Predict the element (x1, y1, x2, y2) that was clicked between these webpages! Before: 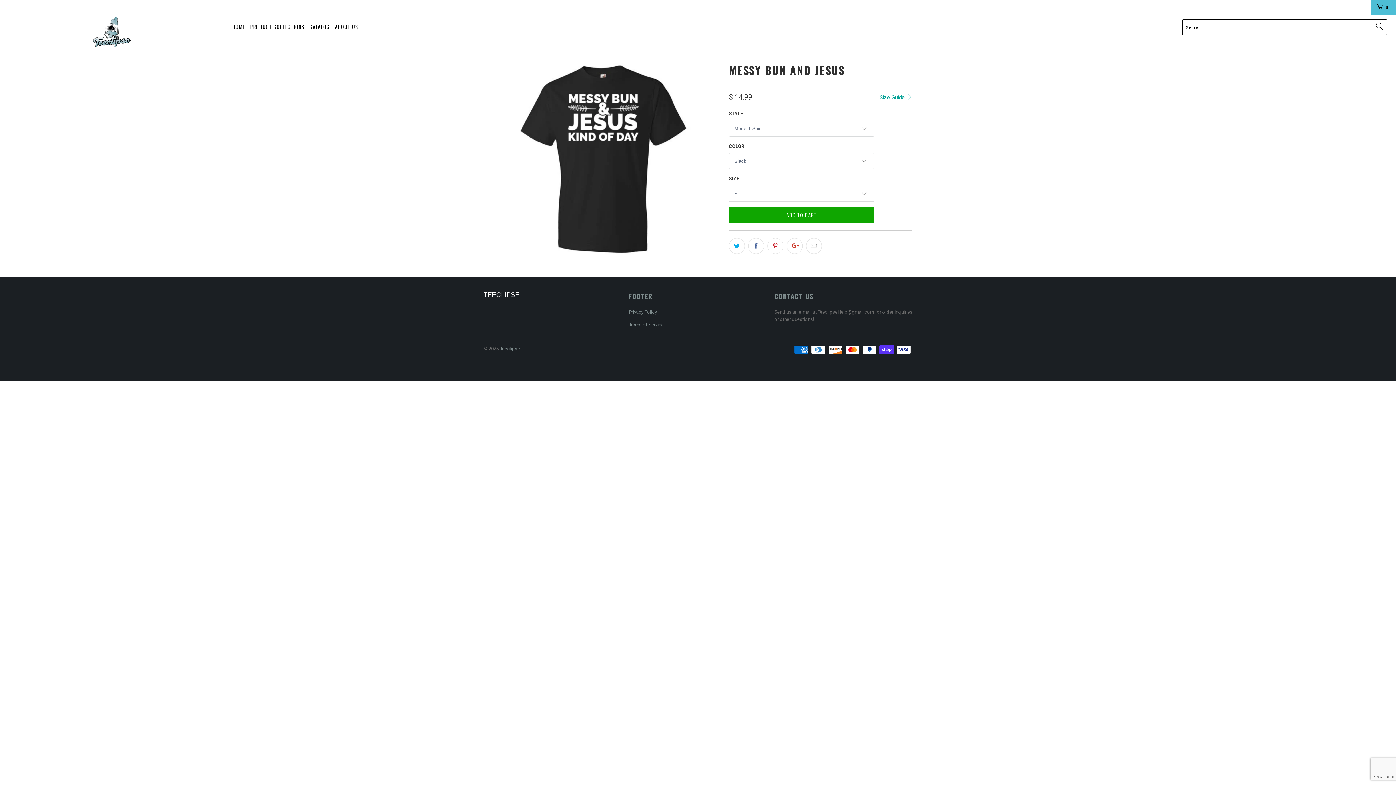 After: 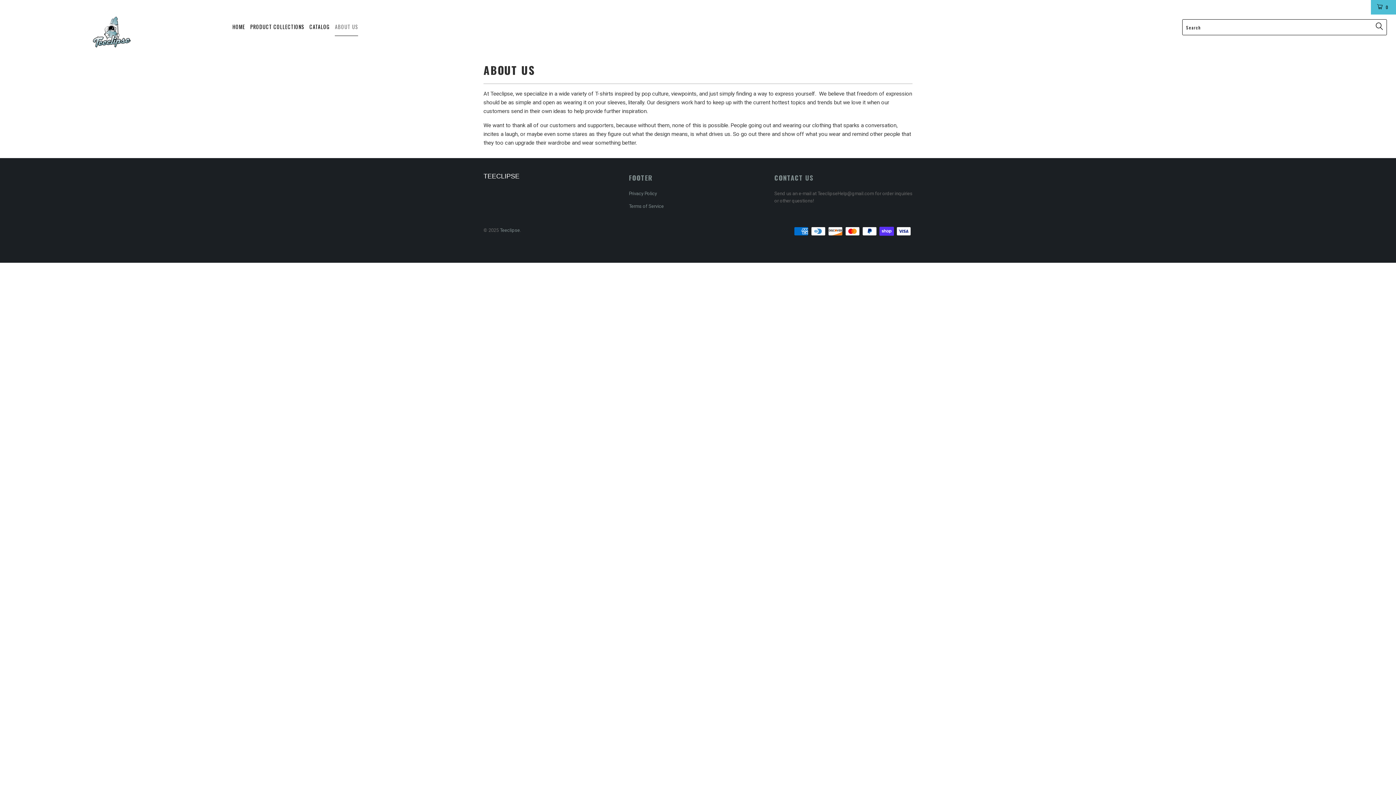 Action: bbox: (335, 18, 358, 36) label: ABOUT US